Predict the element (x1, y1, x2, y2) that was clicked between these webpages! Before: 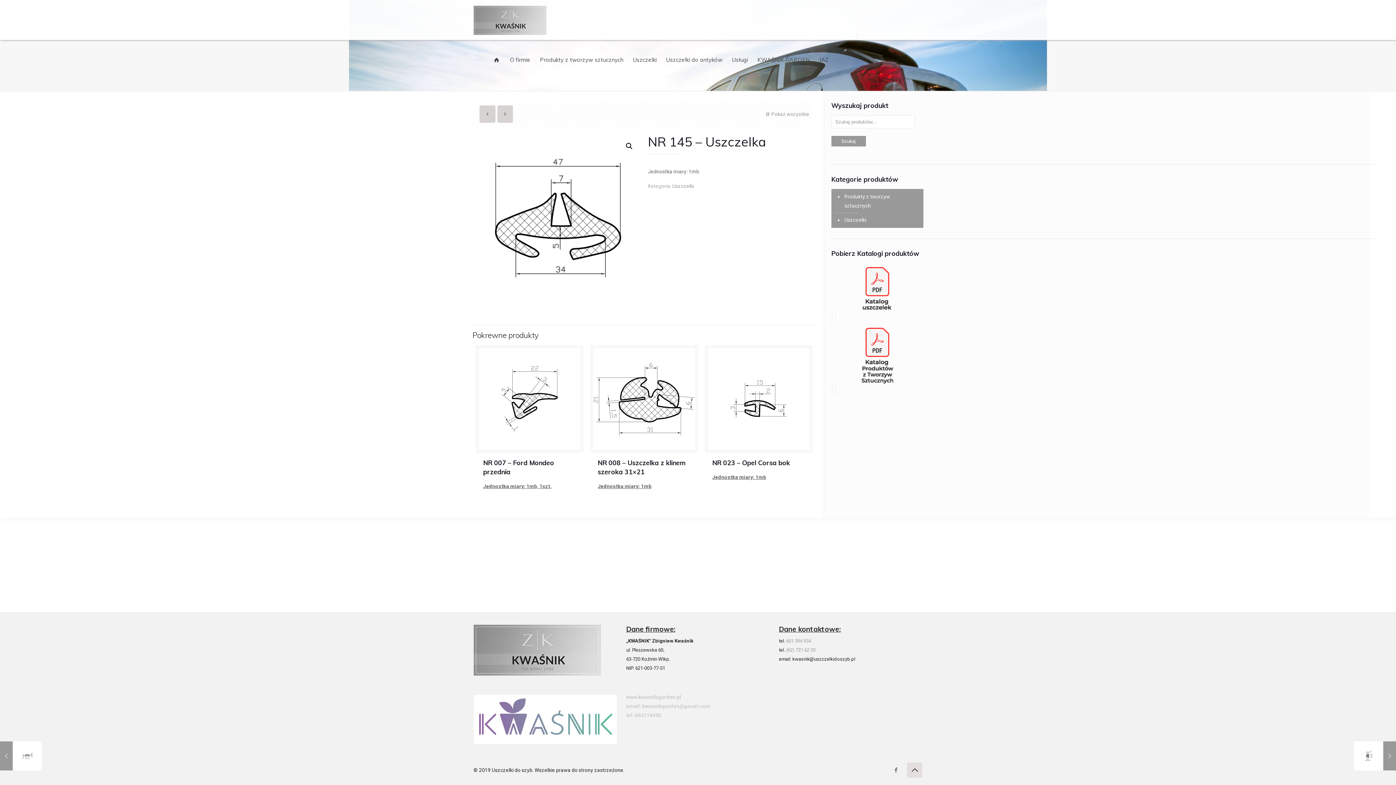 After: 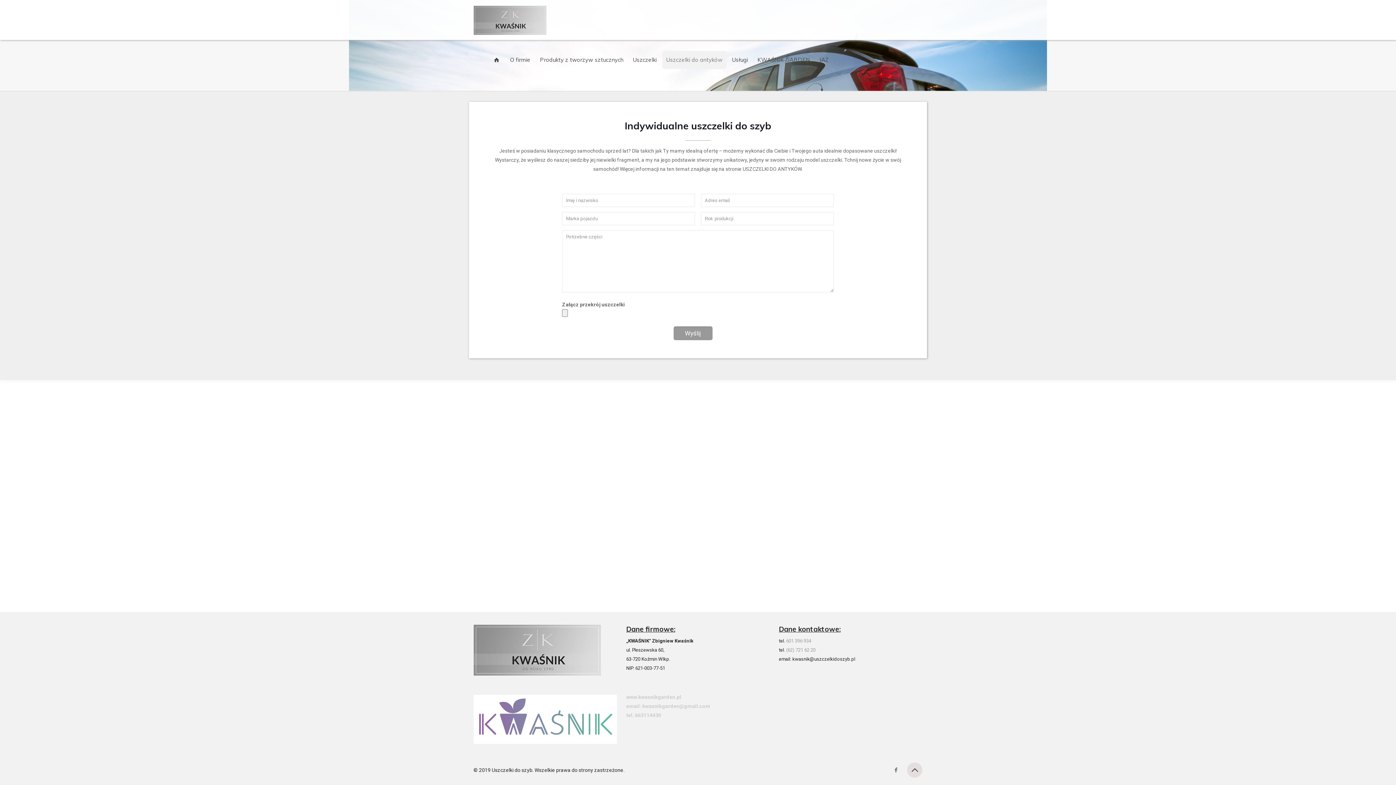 Action: label: Uszczelki do antyków bbox: (662, 50, 726, 69)